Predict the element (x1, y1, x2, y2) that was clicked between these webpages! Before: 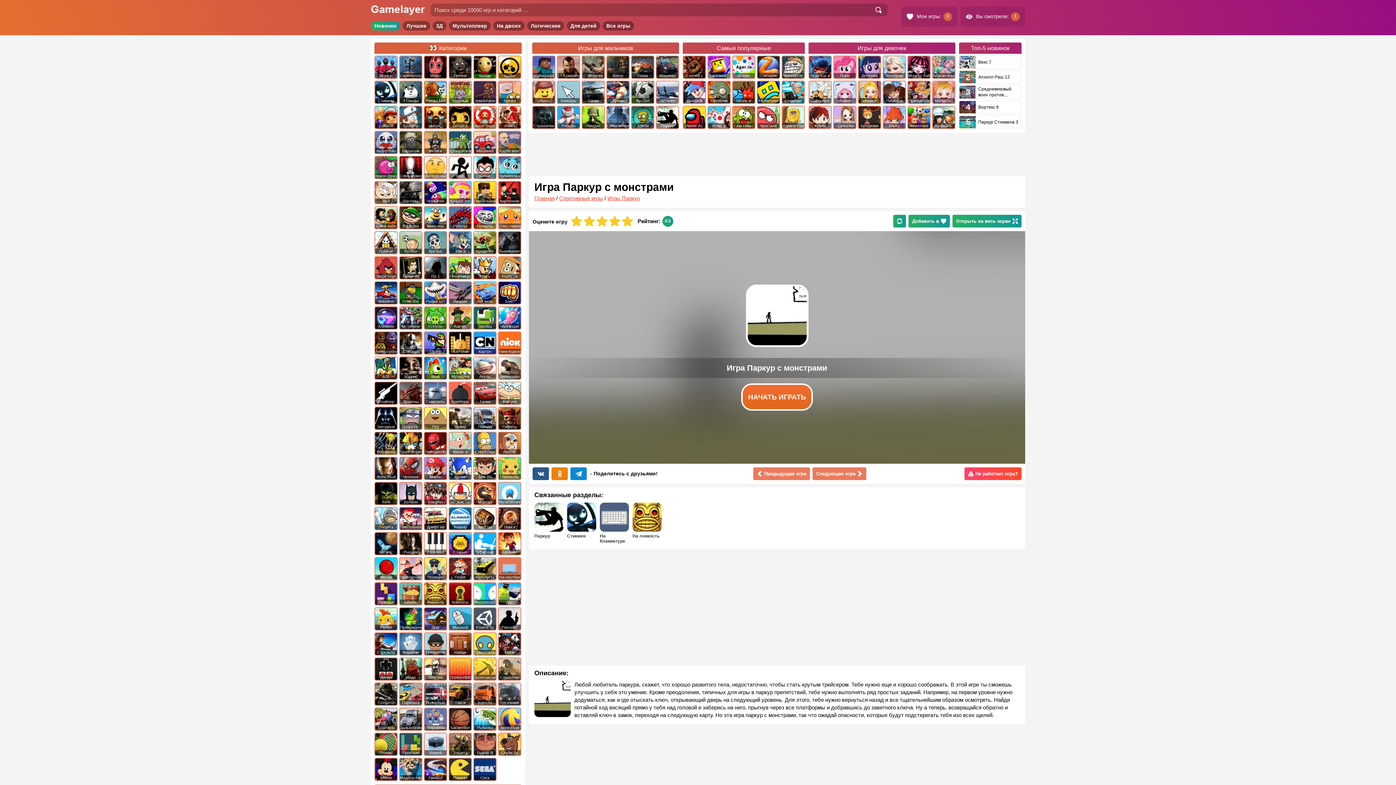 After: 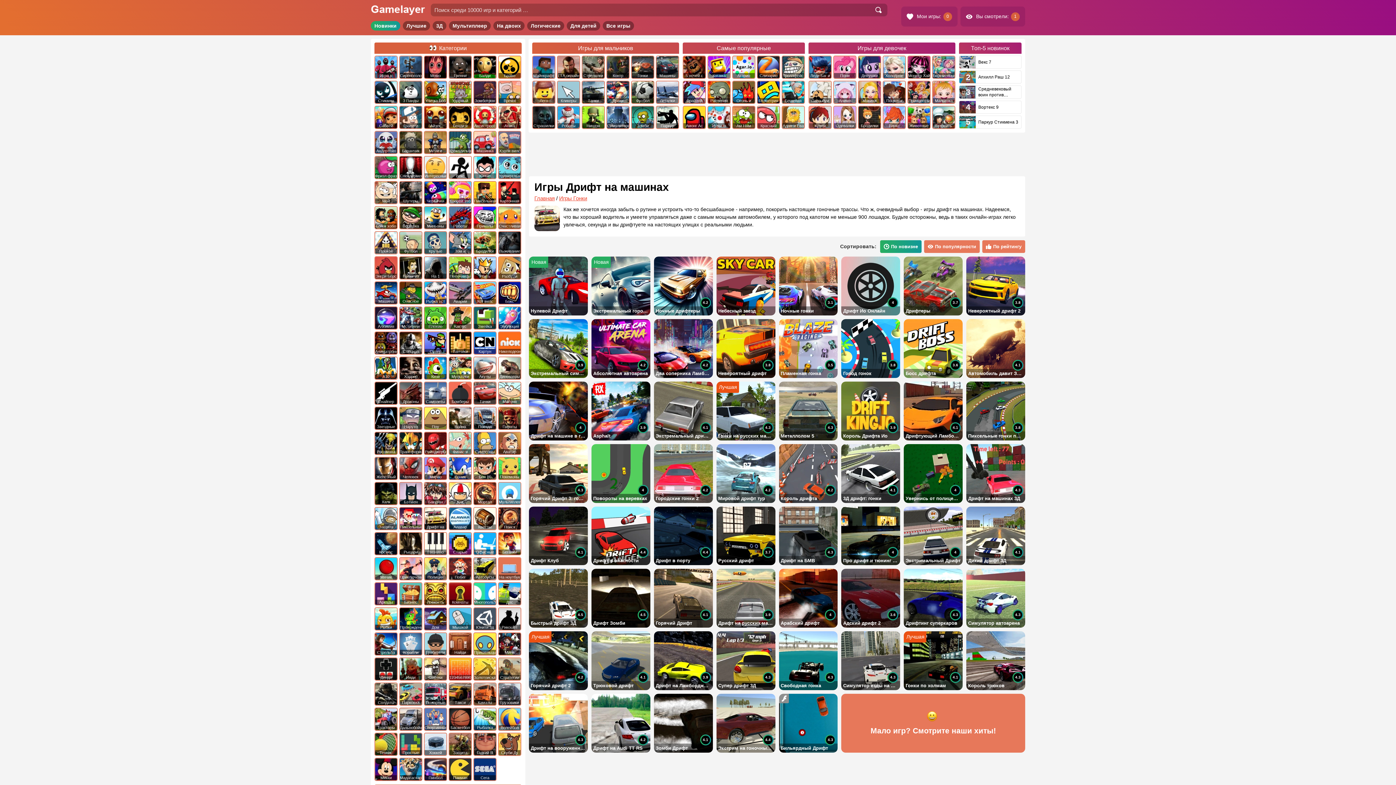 Action: label: Дрифт на машинах bbox: (424, 508, 446, 529)